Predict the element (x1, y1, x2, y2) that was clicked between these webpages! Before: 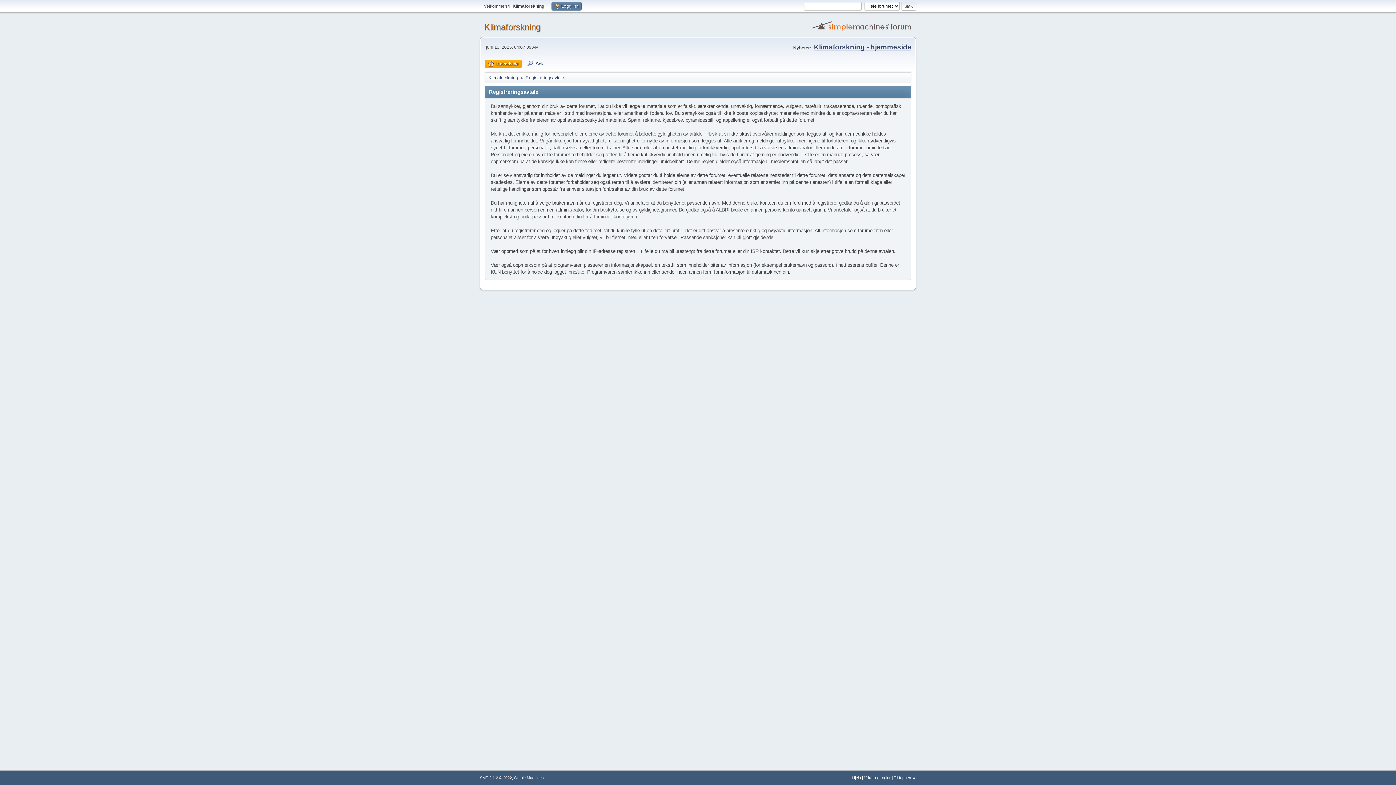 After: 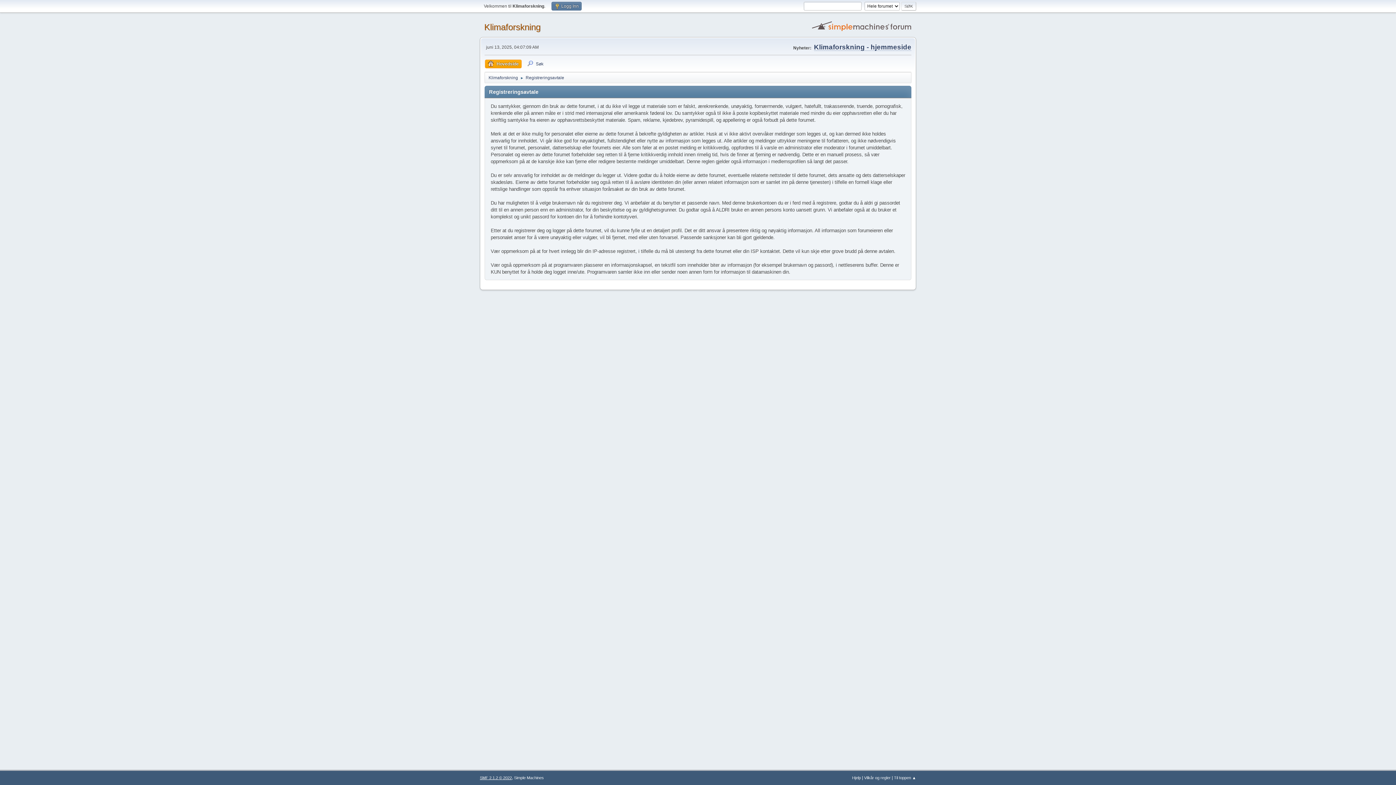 Action: bbox: (480, 776, 512, 780) label: SMF 2.1.2 © 2022